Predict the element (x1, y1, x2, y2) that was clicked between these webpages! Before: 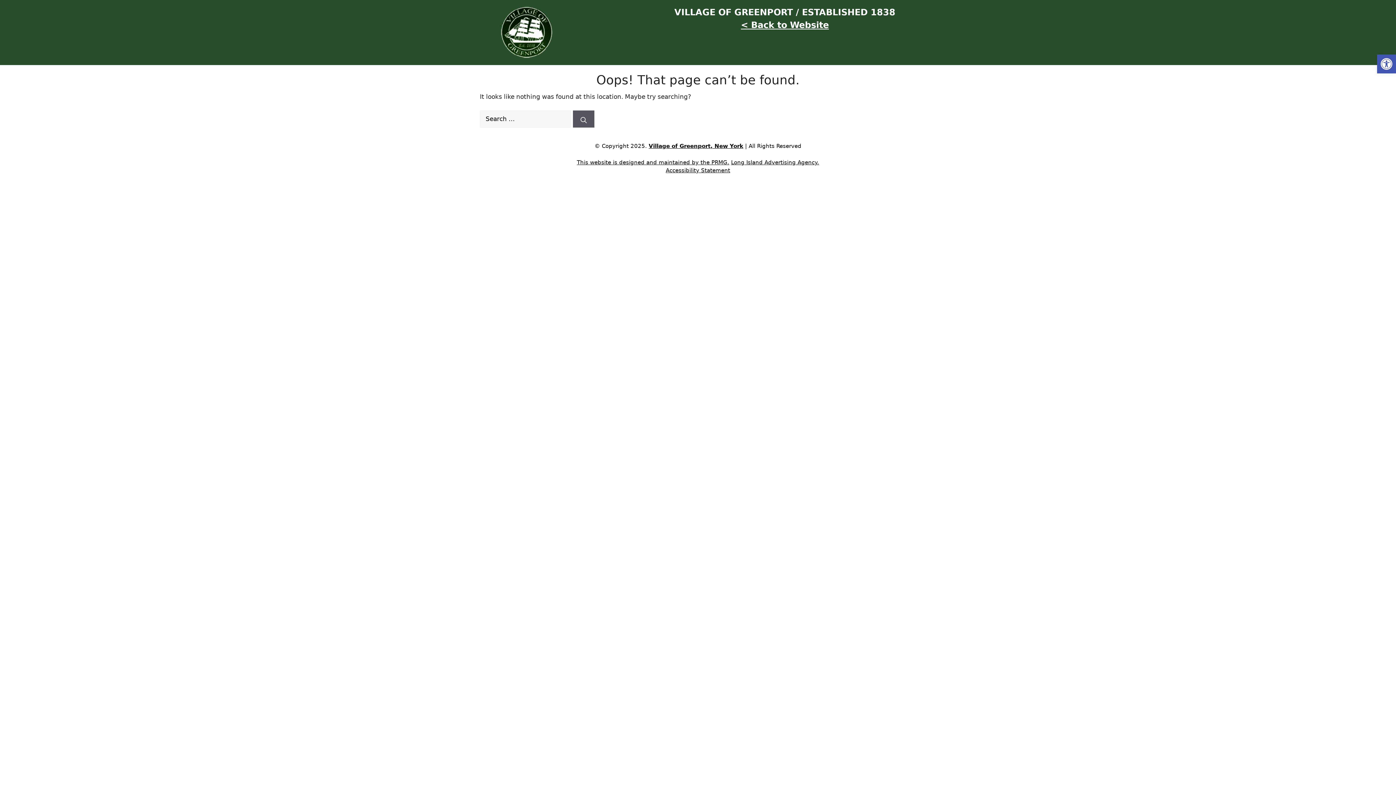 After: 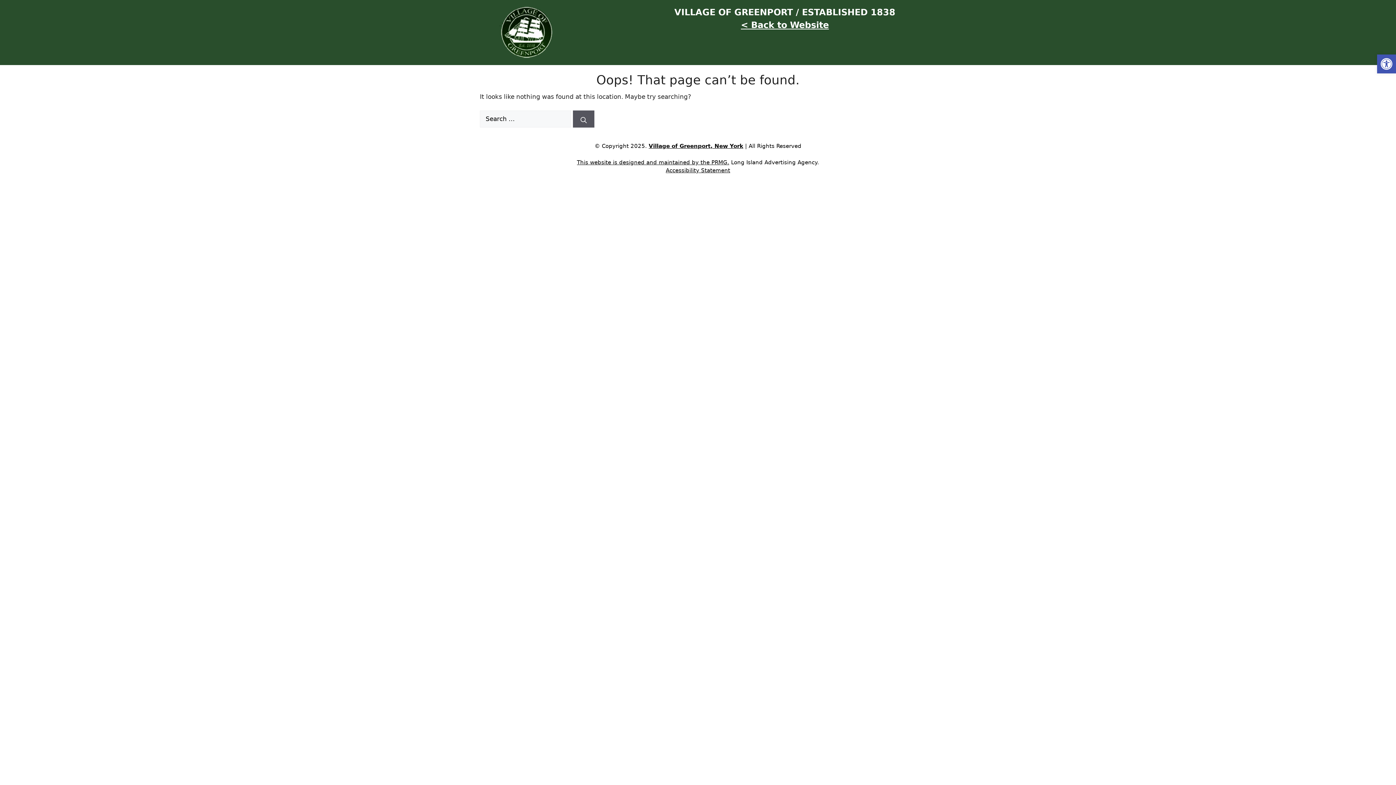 Action: bbox: (731, 158, 819, 166) label: Long Island Advertising Agency.